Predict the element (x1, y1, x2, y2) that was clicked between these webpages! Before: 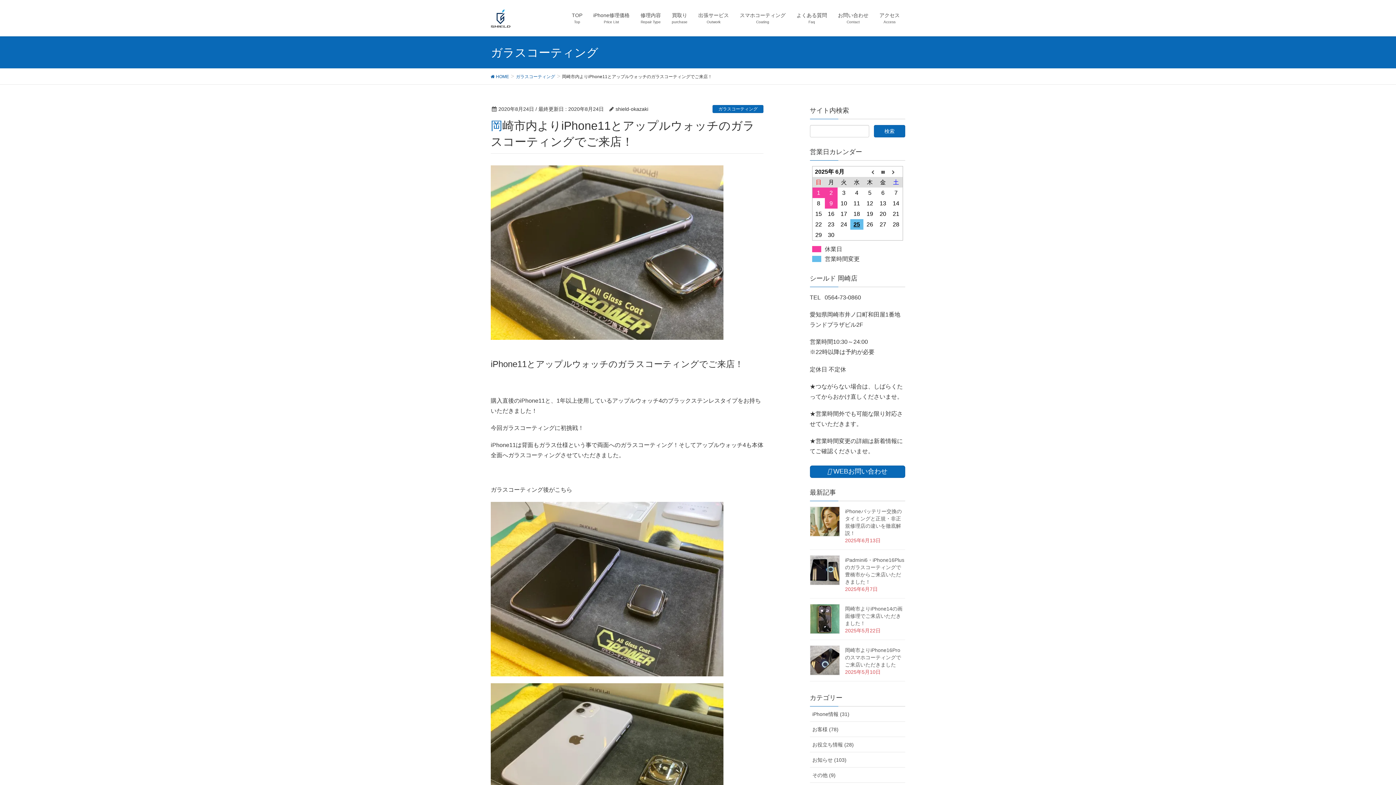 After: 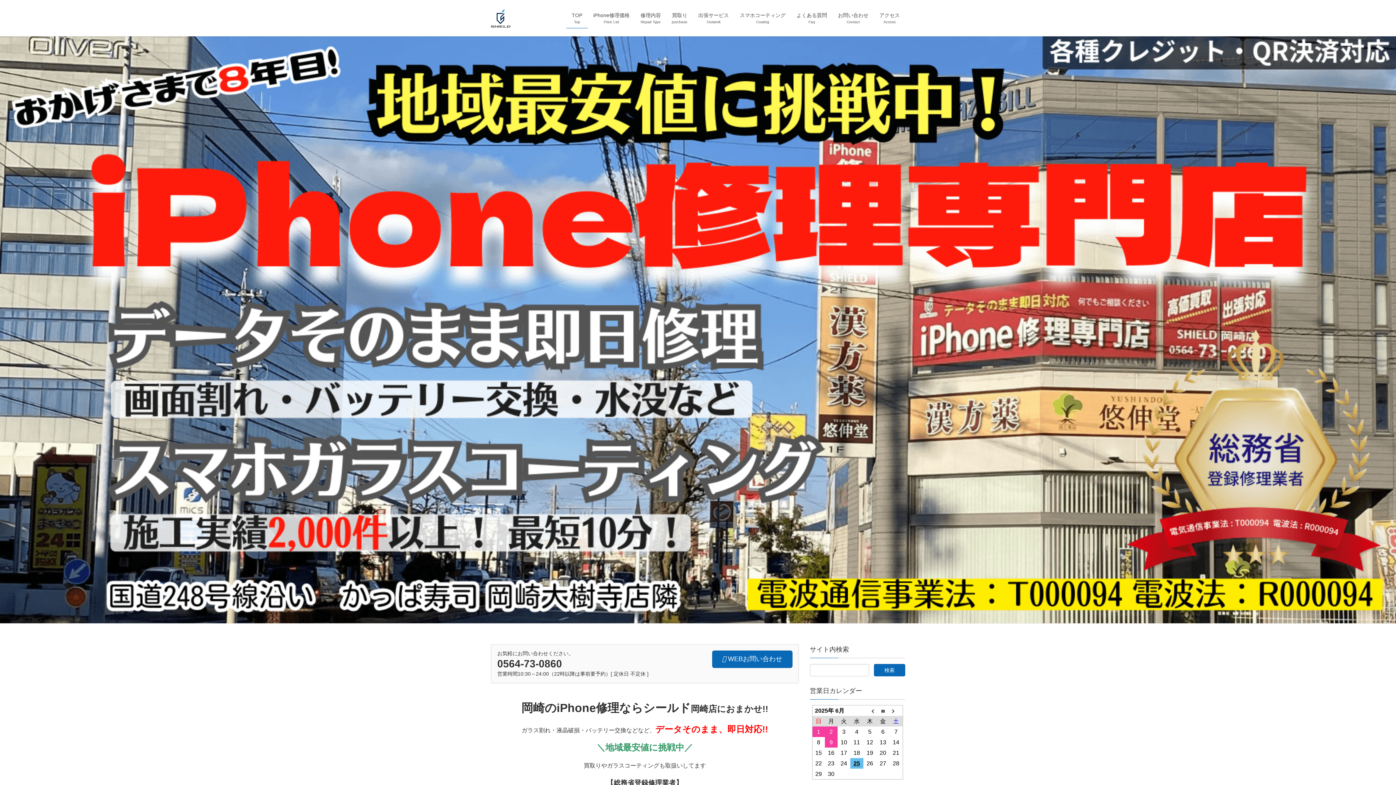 Action: bbox: (490, 73, 509, 79) label:  HOME